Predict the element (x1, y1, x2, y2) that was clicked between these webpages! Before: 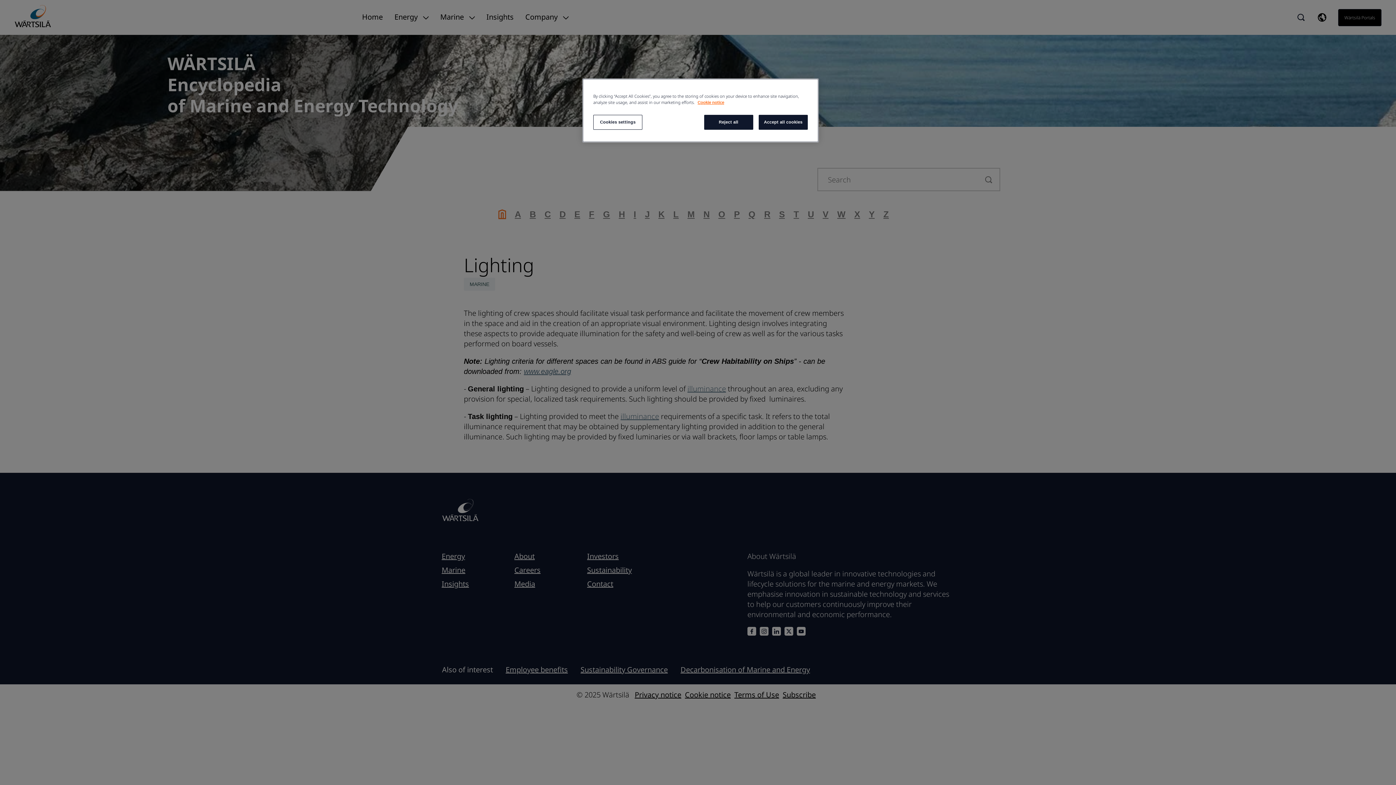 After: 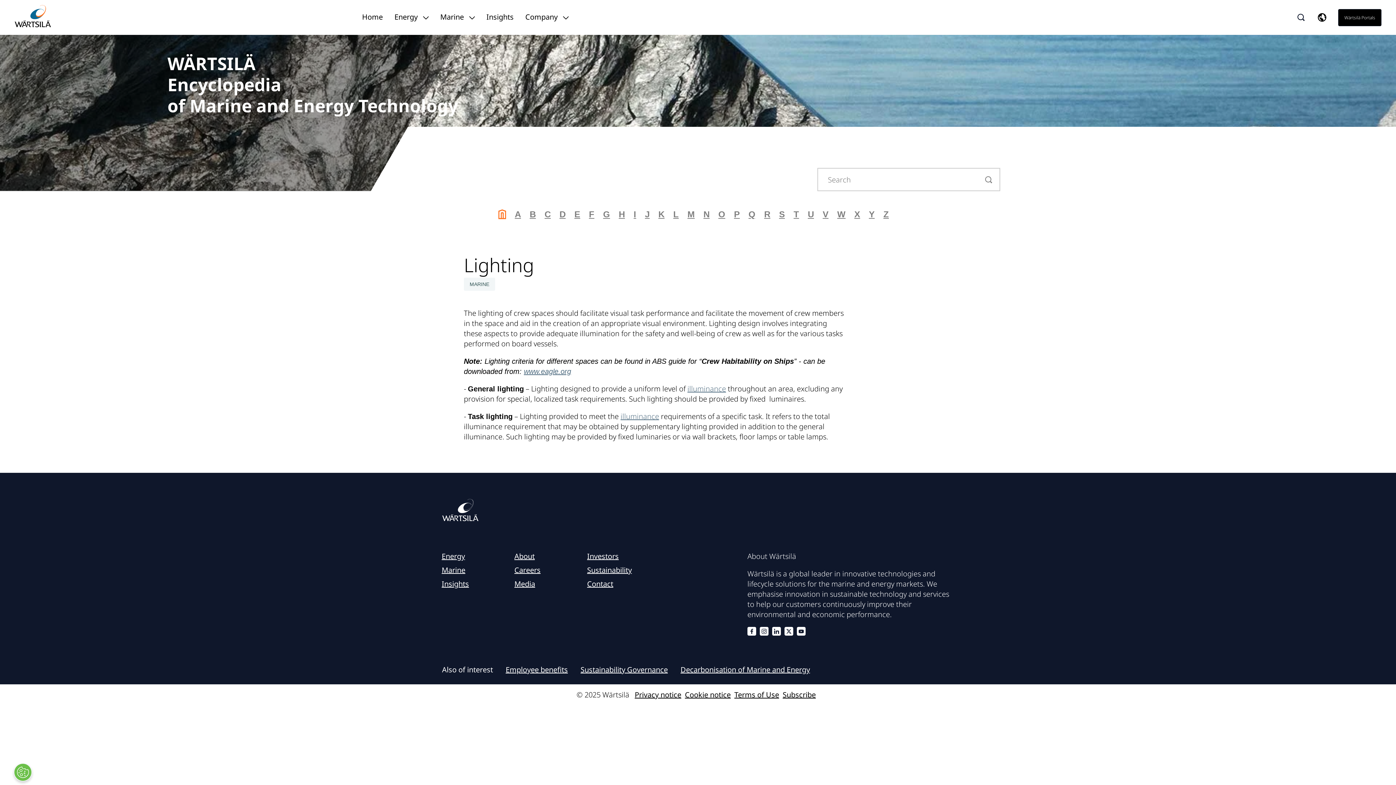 Action: label: Accept all cookies bbox: (758, 114, 808, 129)